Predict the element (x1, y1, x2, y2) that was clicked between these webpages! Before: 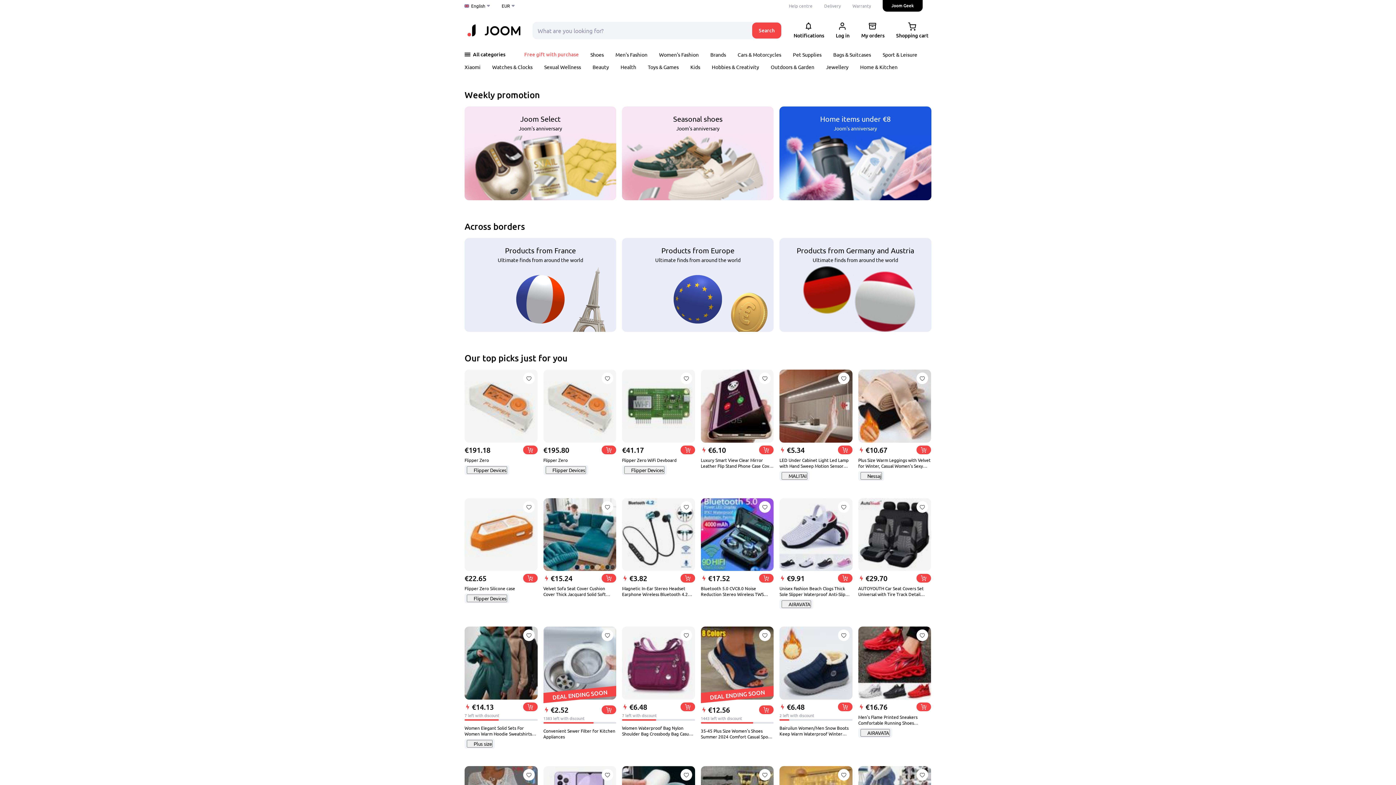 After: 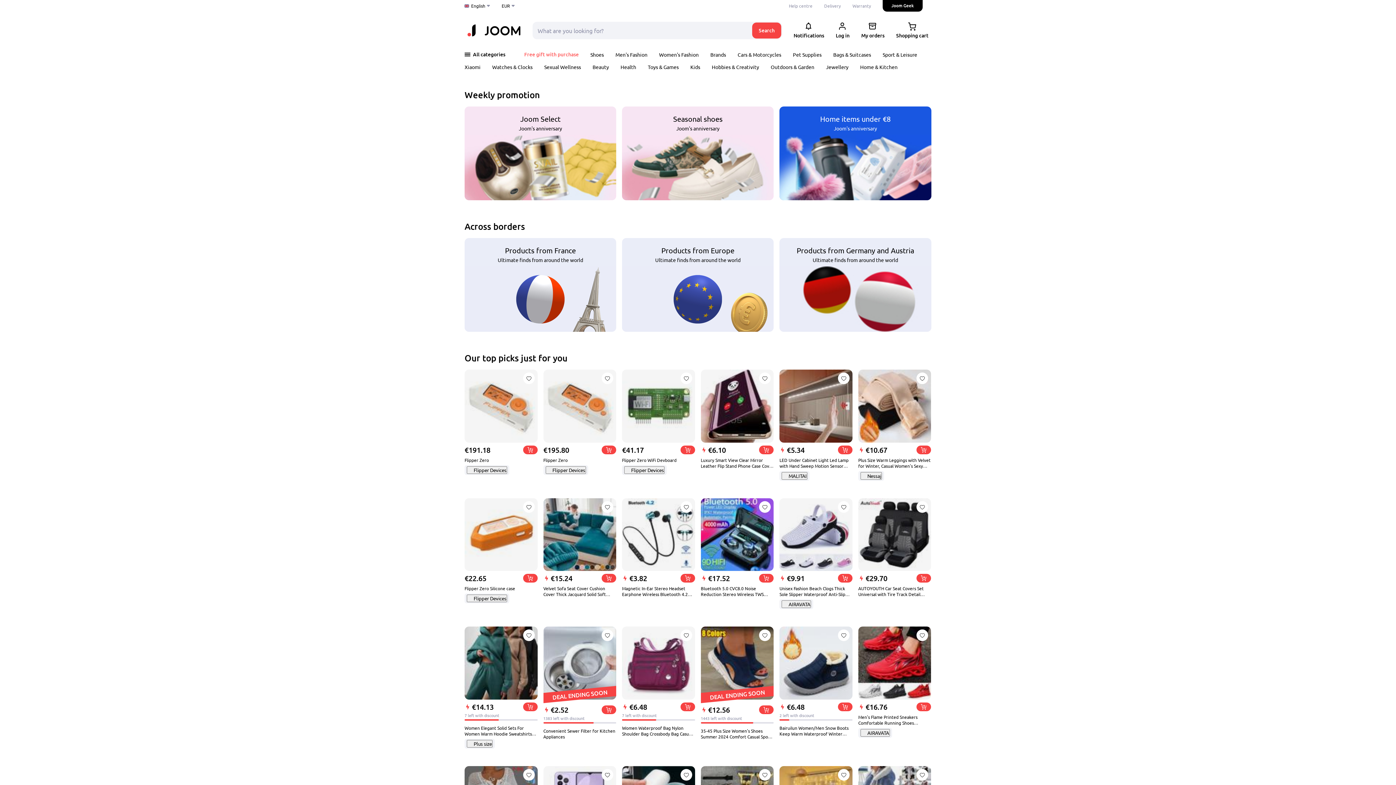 Action: label: English bbox: (464, 2, 490, 9)